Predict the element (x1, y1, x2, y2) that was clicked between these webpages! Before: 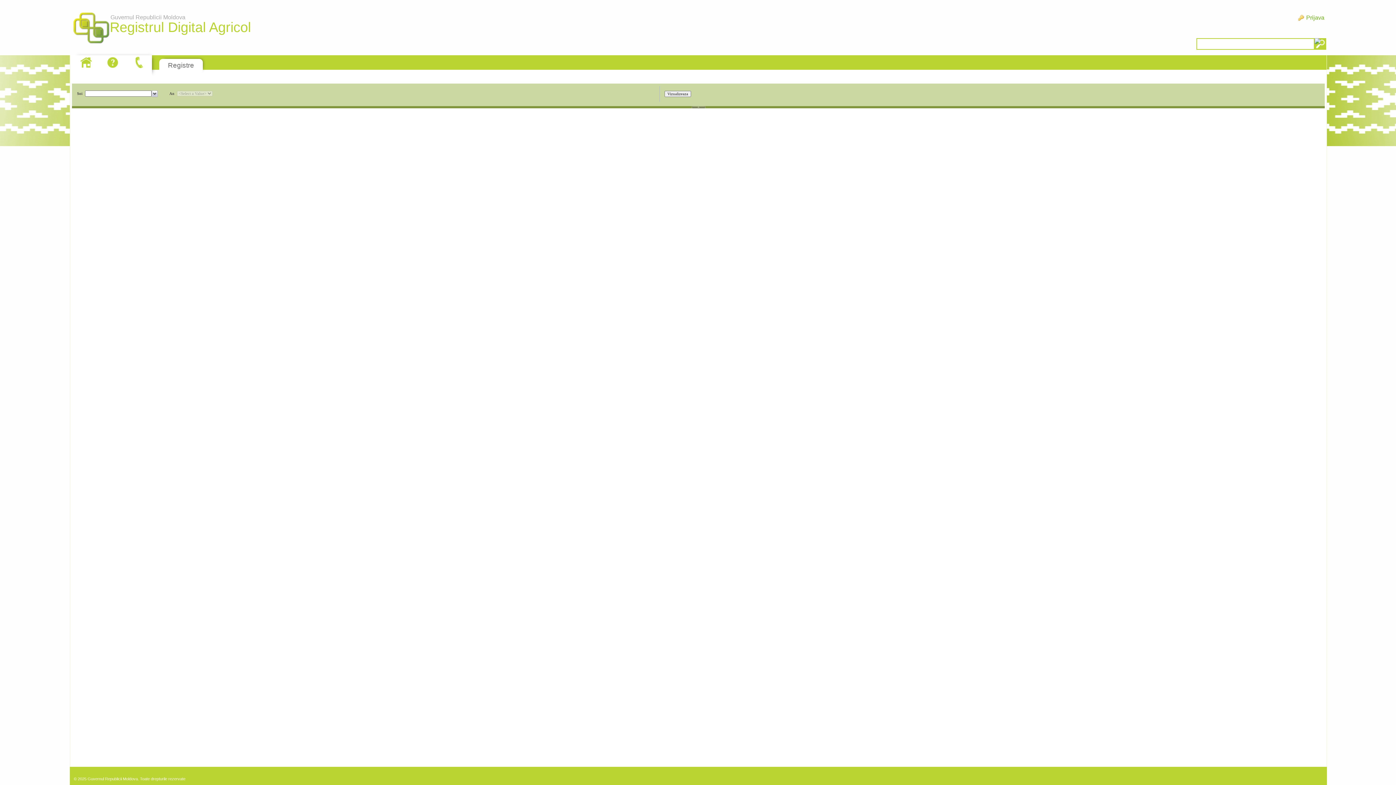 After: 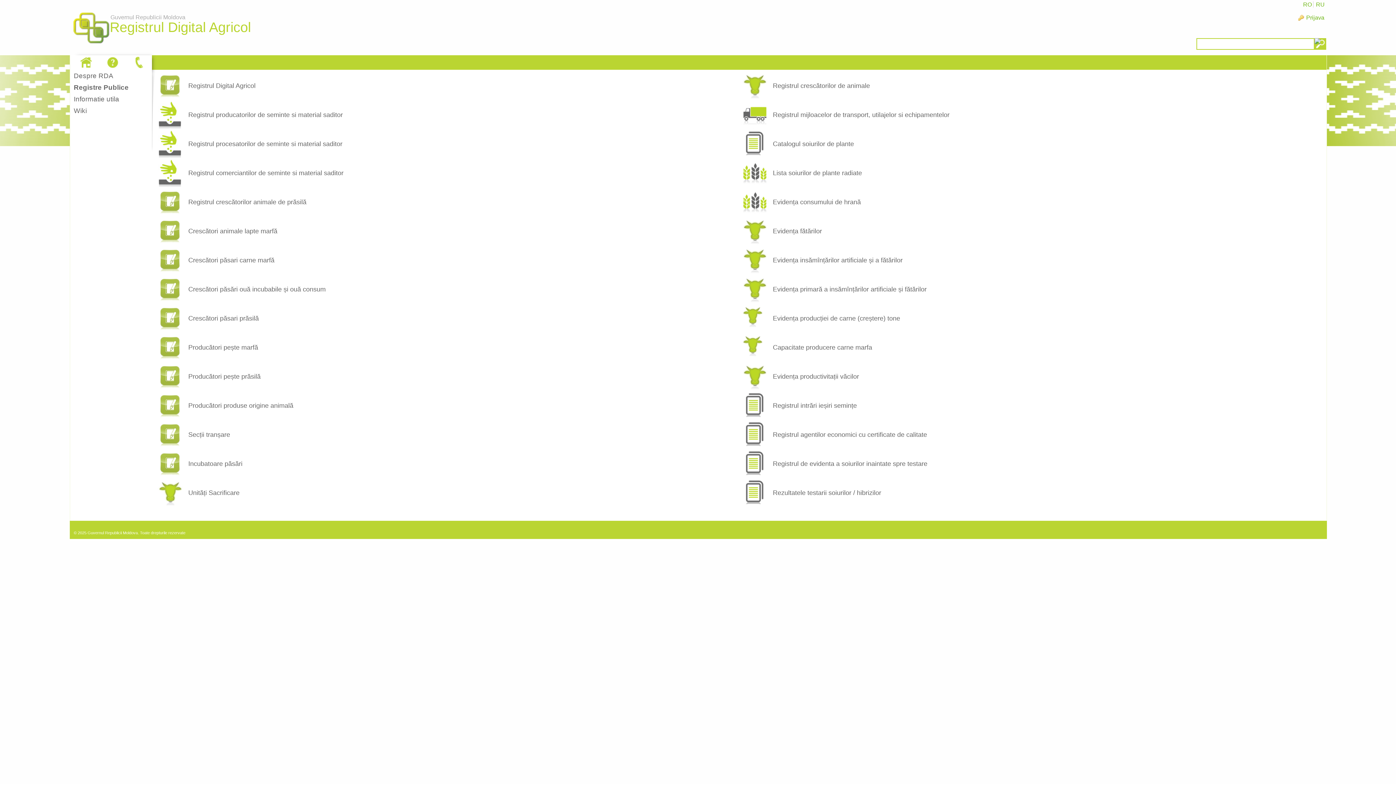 Action: label: Registre bbox: (168, 61, 194, 69)